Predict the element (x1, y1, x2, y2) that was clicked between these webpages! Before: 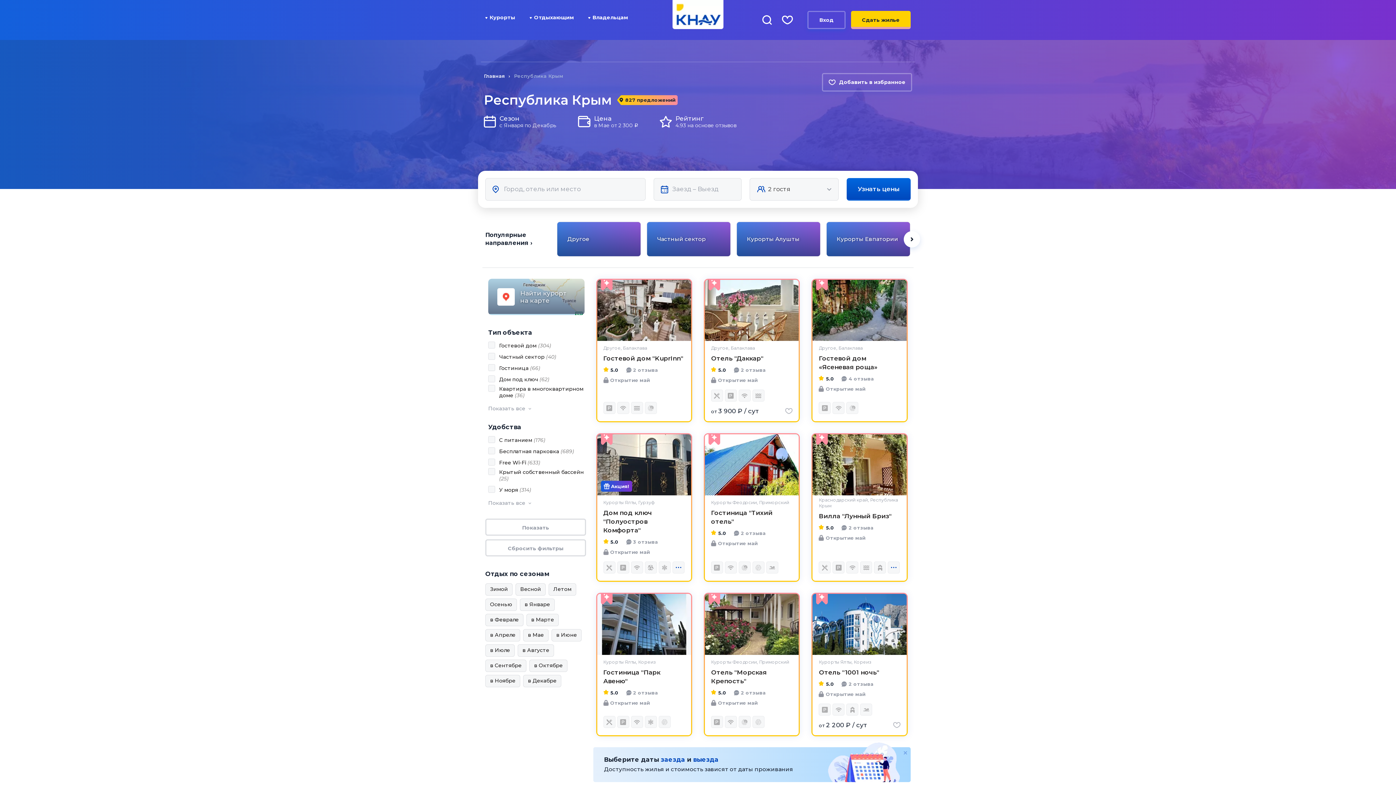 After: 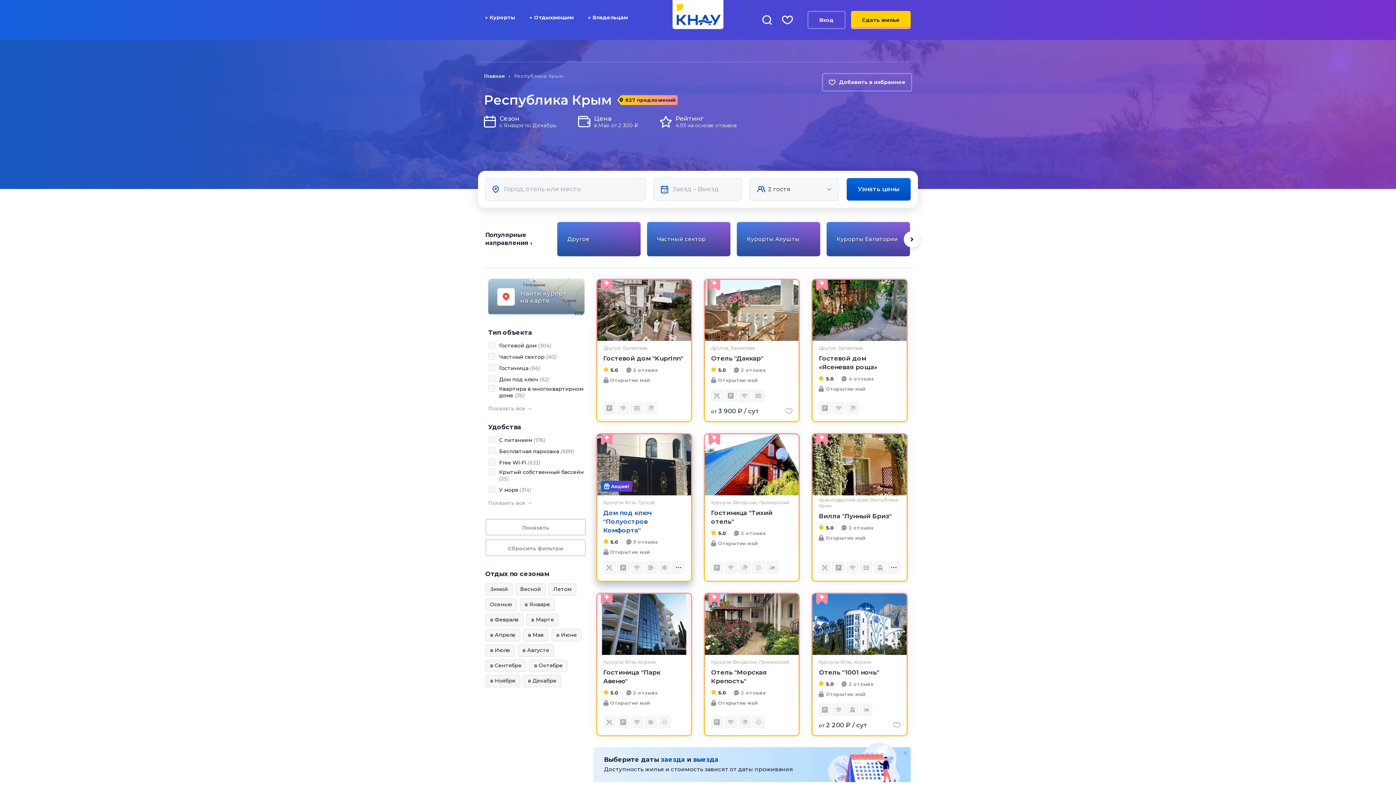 Action: bbox: (603, 508, 685, 534) label: Дом под ключ "Полуостров Комфорта"